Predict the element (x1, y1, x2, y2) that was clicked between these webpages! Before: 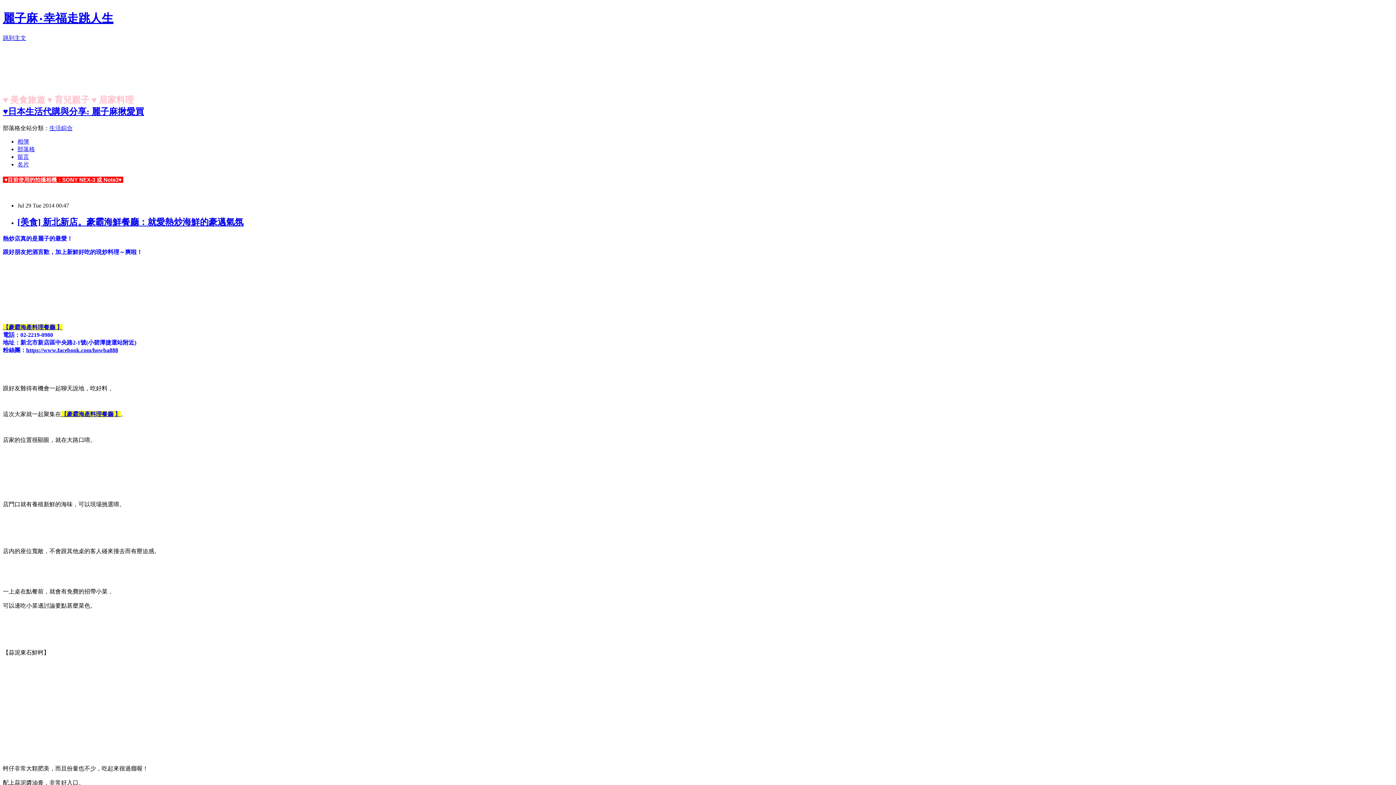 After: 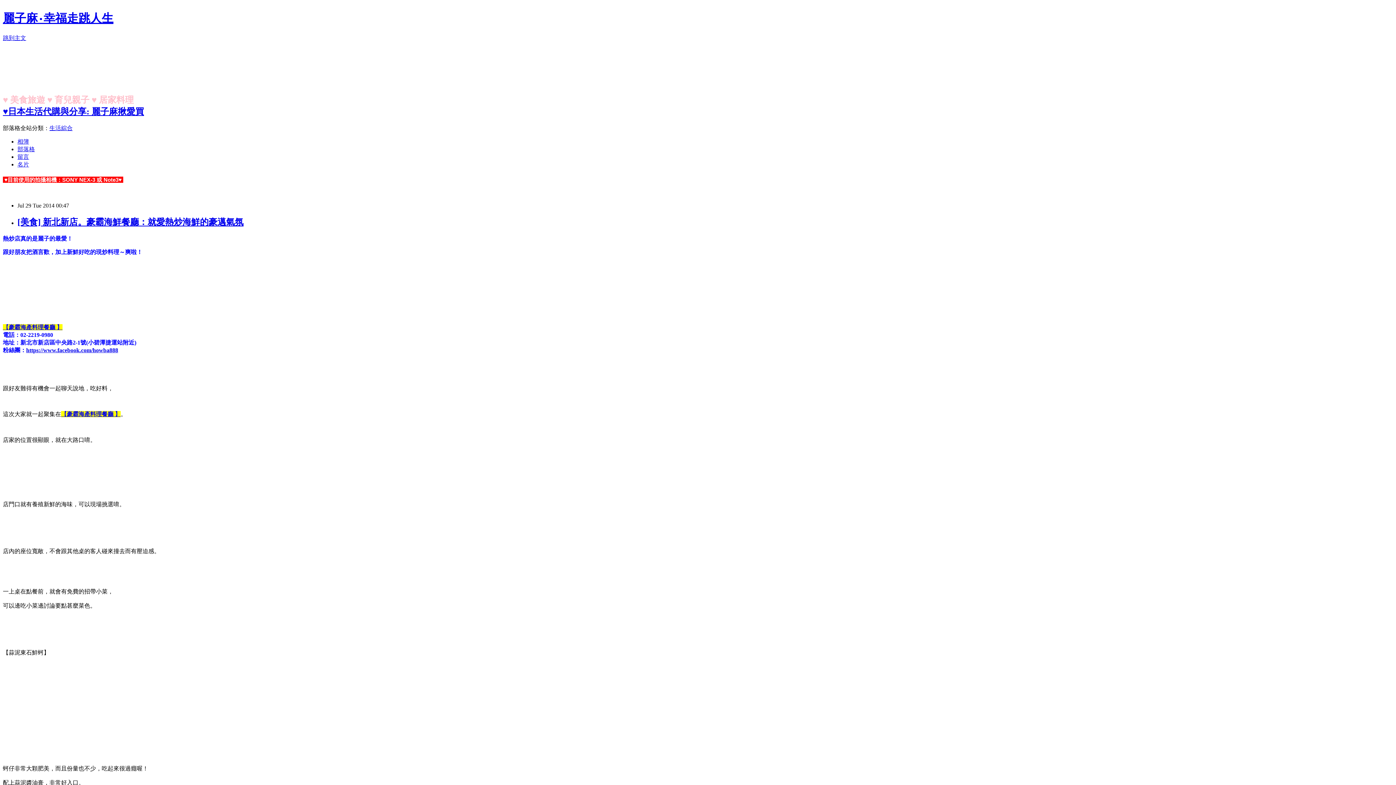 Action: label: 生活綜合 bbox: (49, 124, 72, 131)